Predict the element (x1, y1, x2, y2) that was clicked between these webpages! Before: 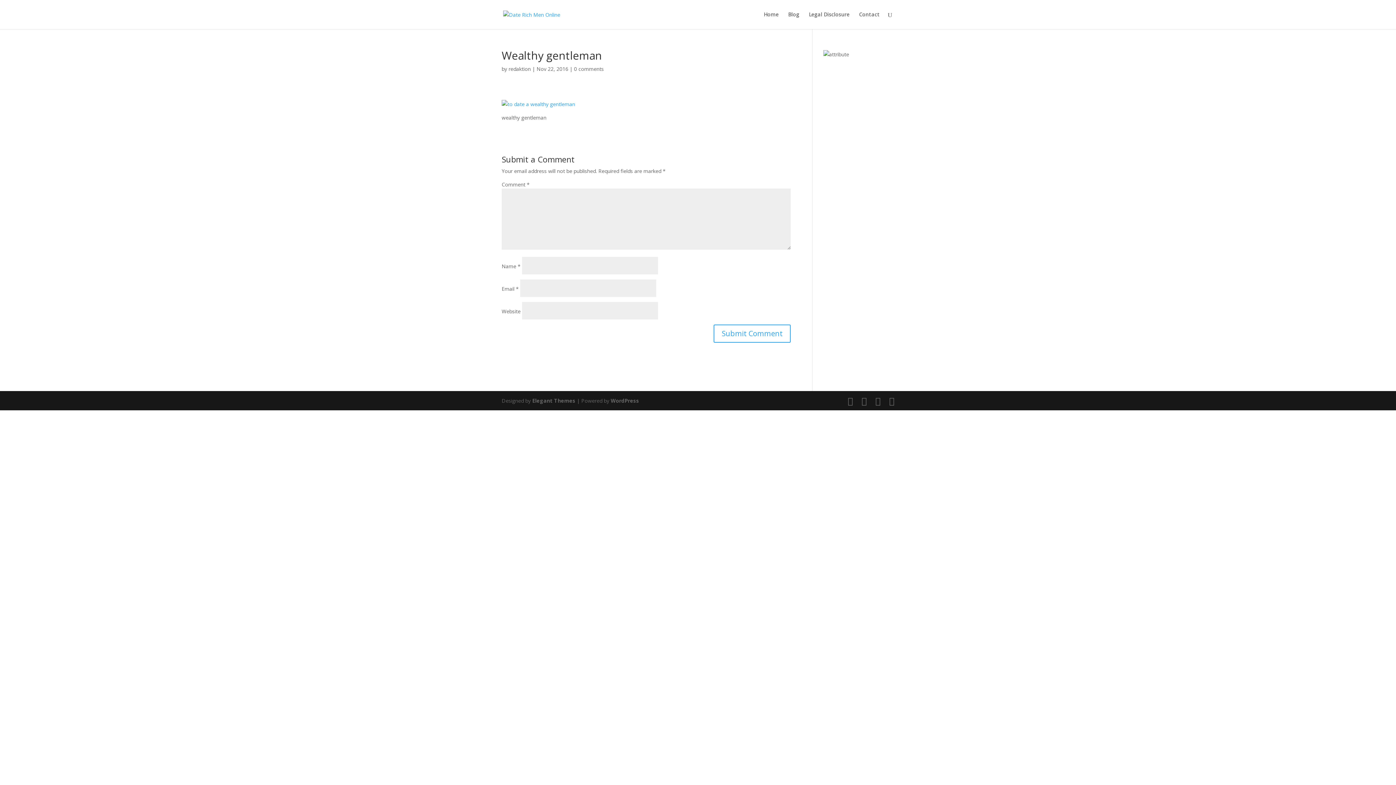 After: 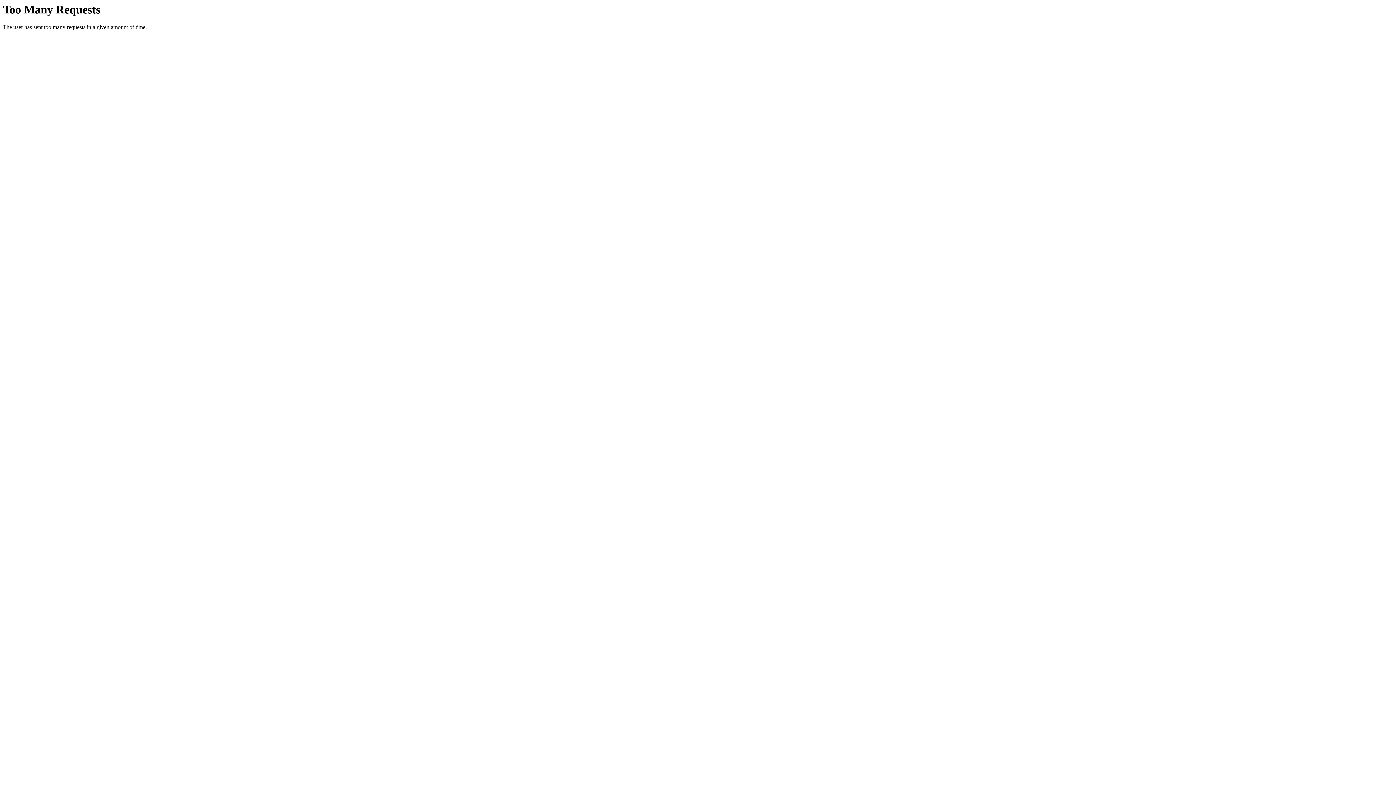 Action: bbox: (889, 396, 894, 405)